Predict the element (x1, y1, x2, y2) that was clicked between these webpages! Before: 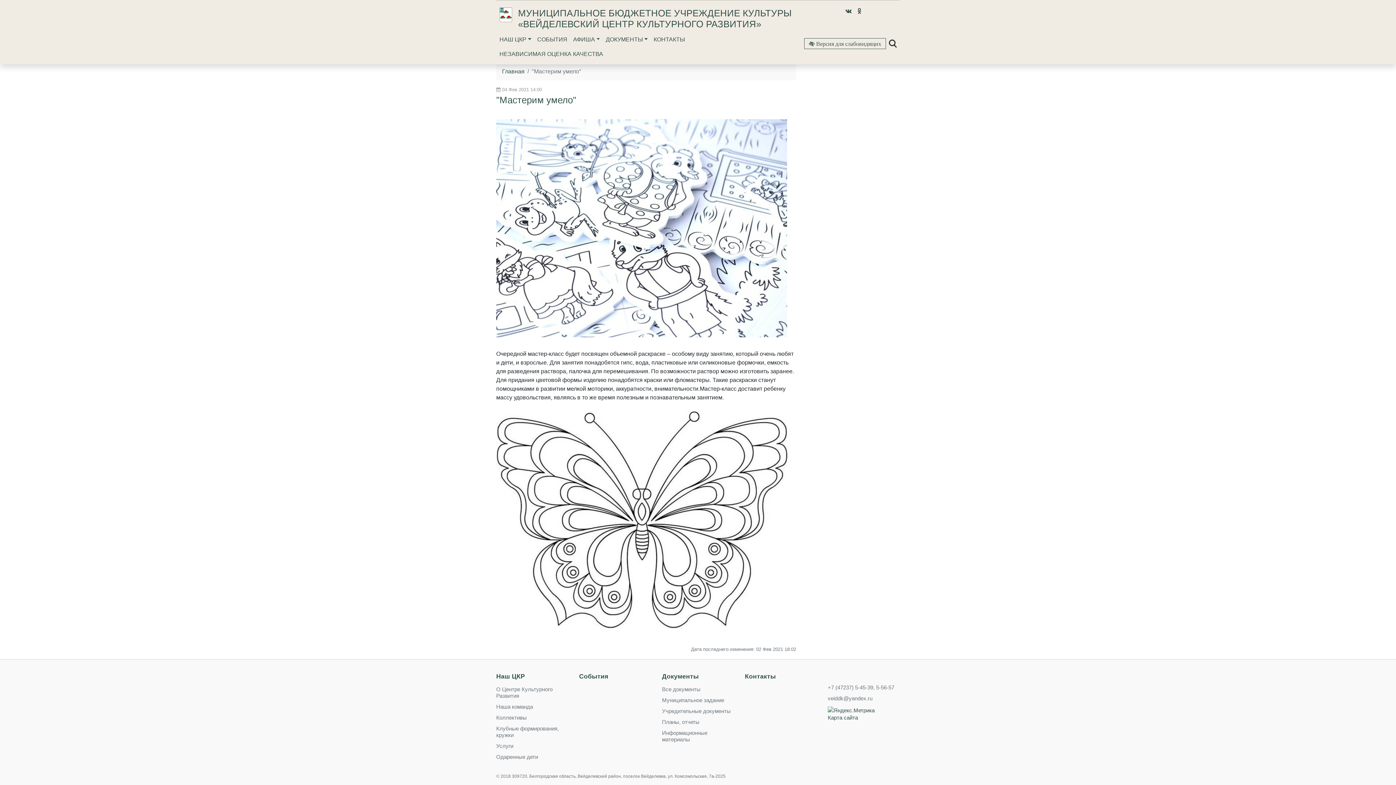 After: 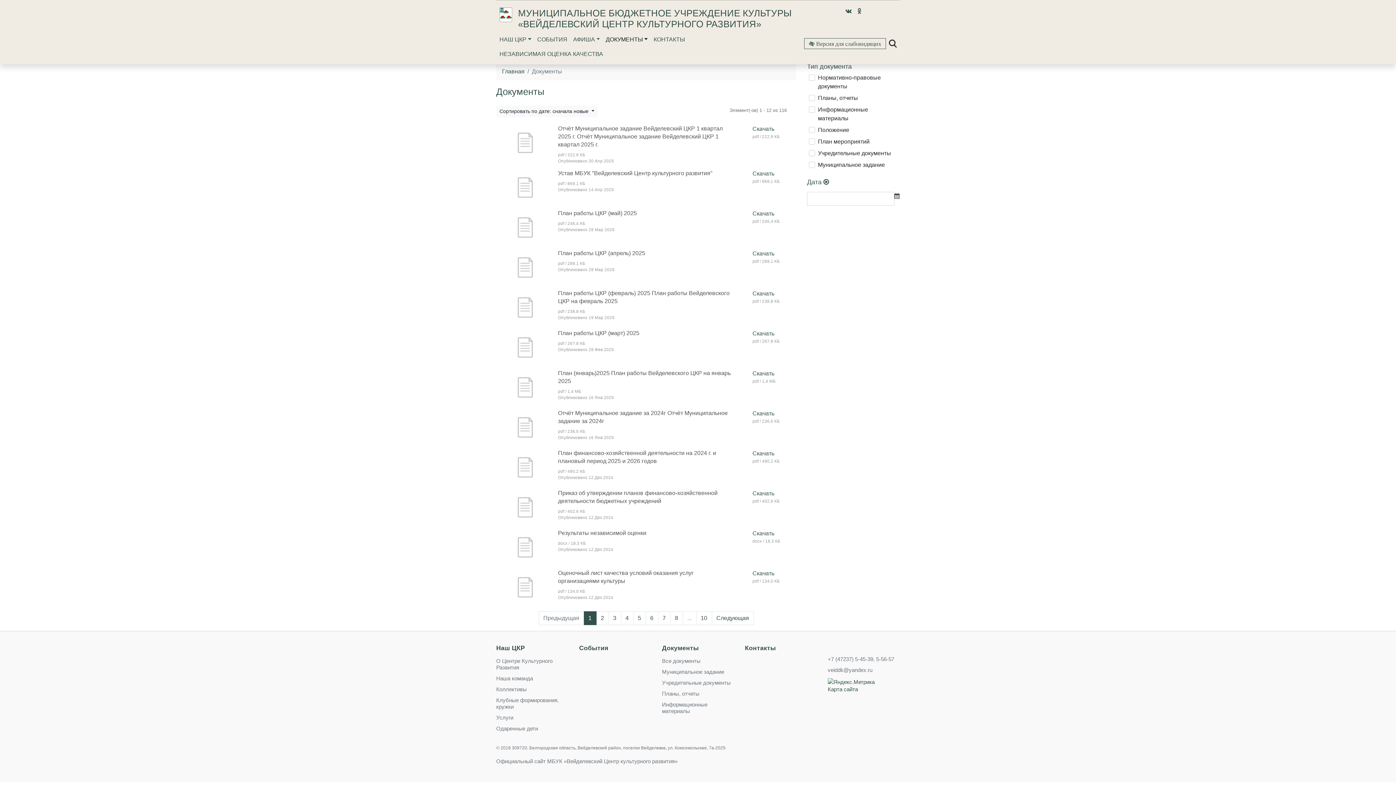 Action: label: Документы bbox: (662, 673, 734, 680)